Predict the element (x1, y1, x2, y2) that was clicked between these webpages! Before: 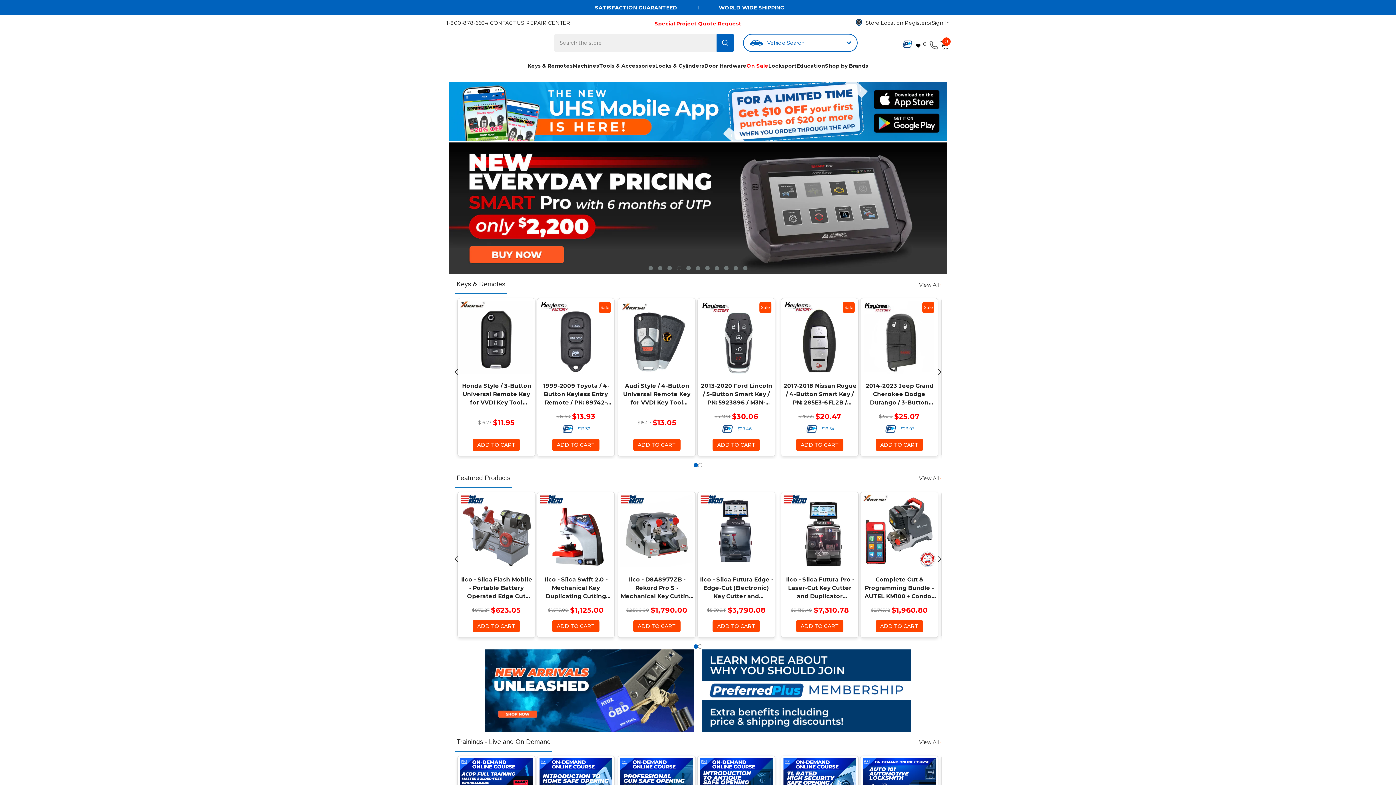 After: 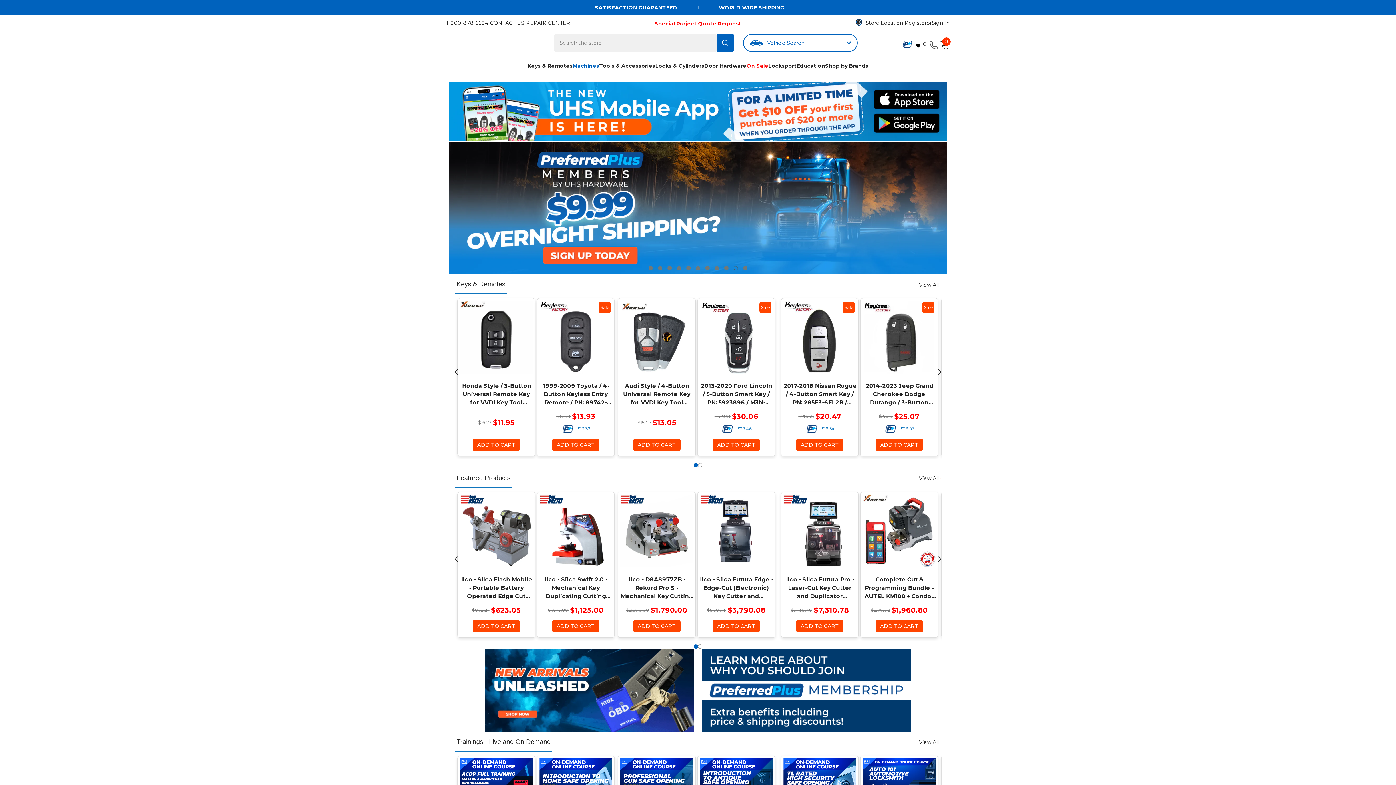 Action: bbox: (572, 61, 599, 70) label: Machines